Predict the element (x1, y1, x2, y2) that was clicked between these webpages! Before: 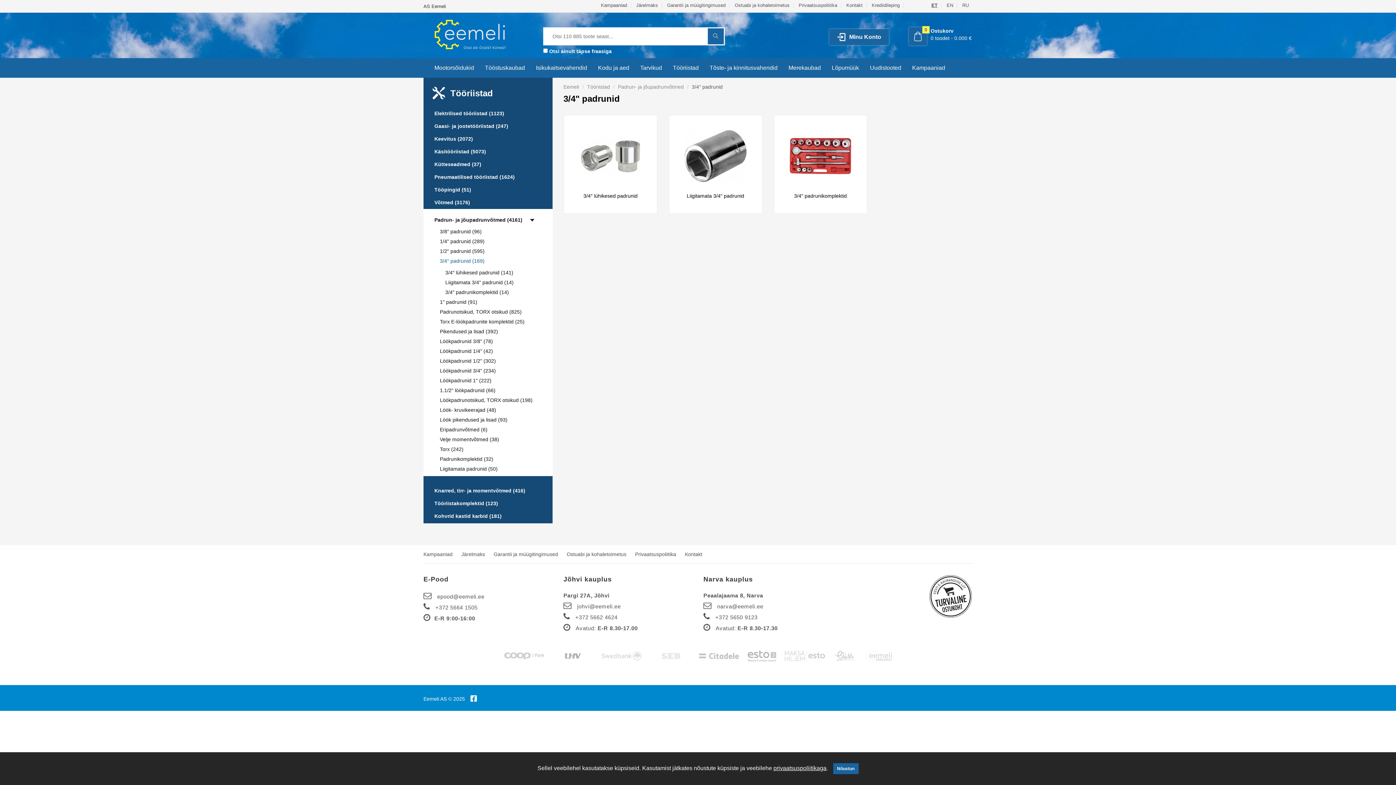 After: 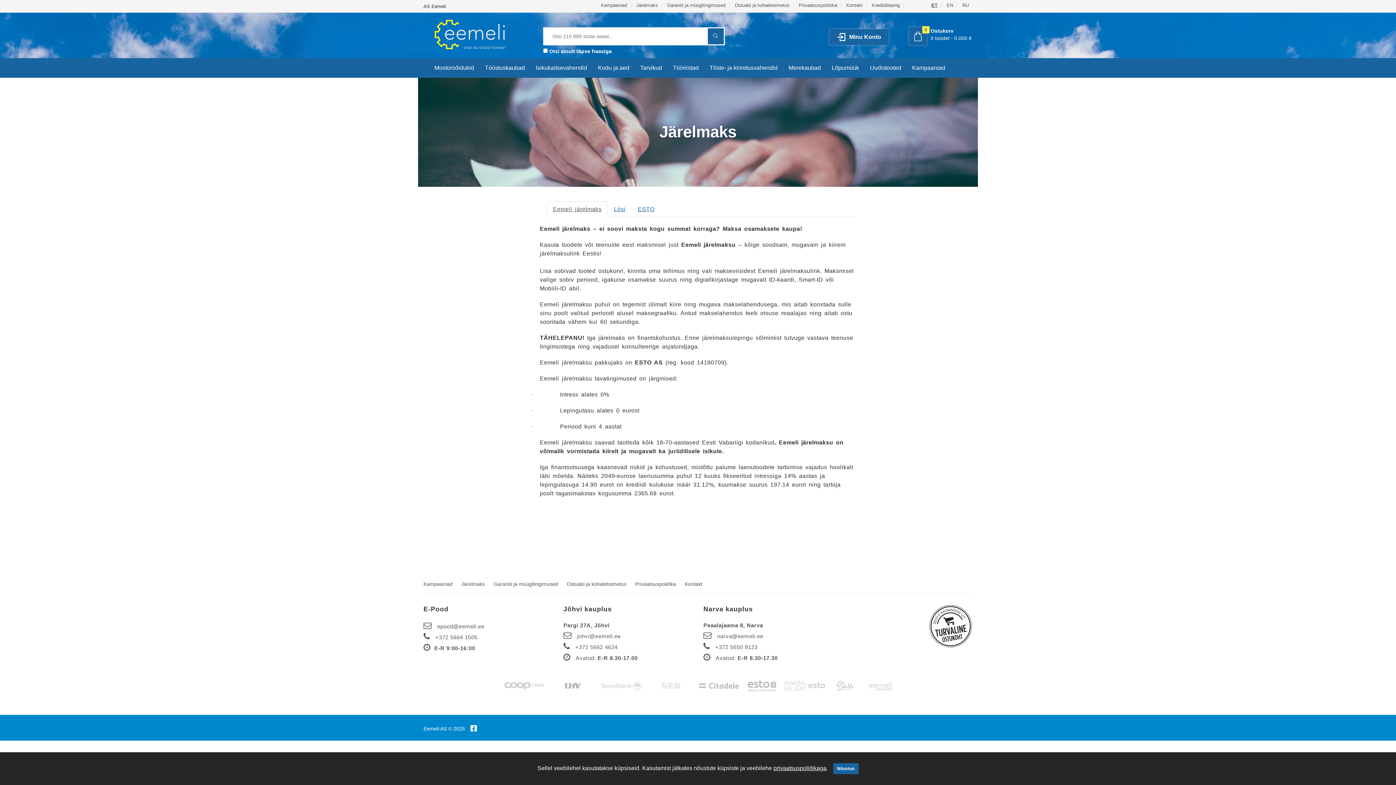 Action: bbox: (461, 545, 485, 563) label: Järelmaks